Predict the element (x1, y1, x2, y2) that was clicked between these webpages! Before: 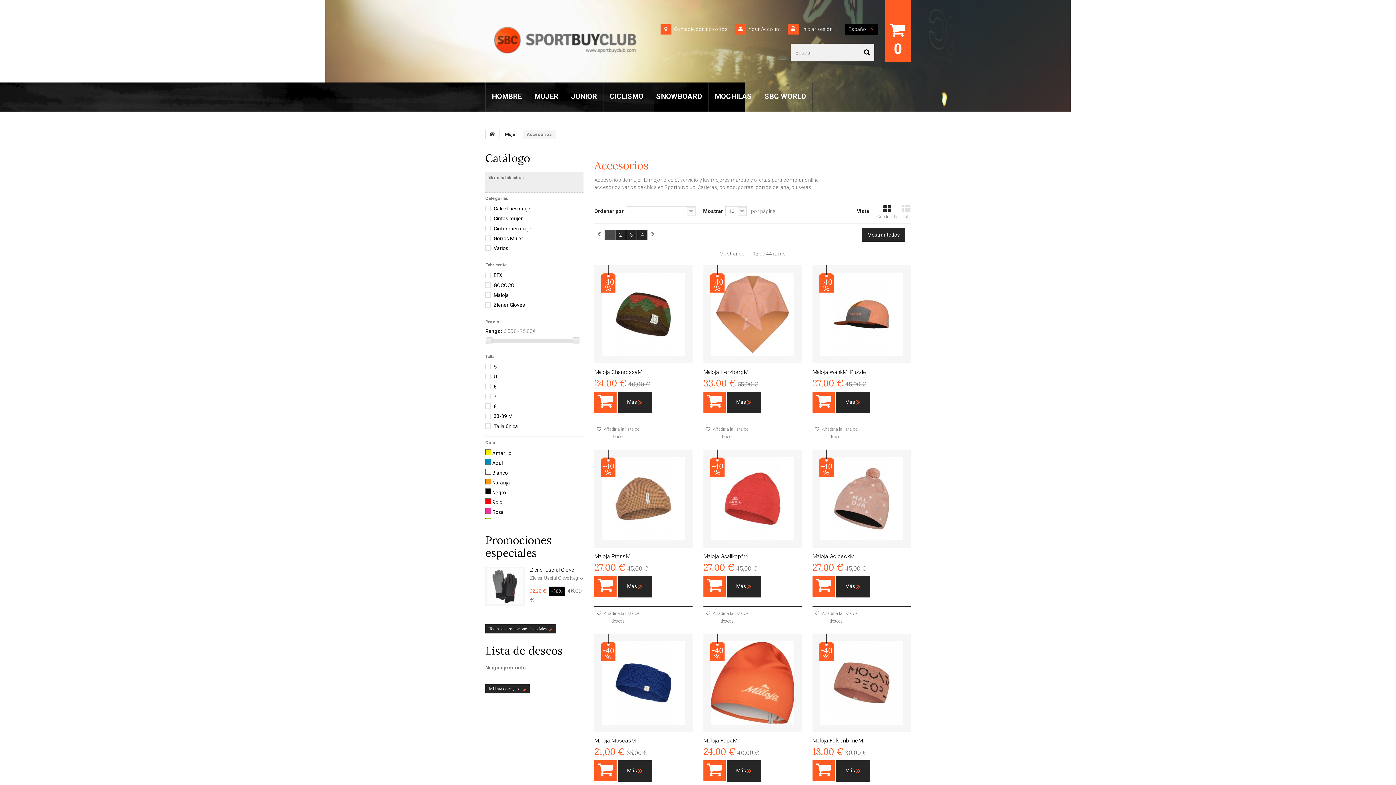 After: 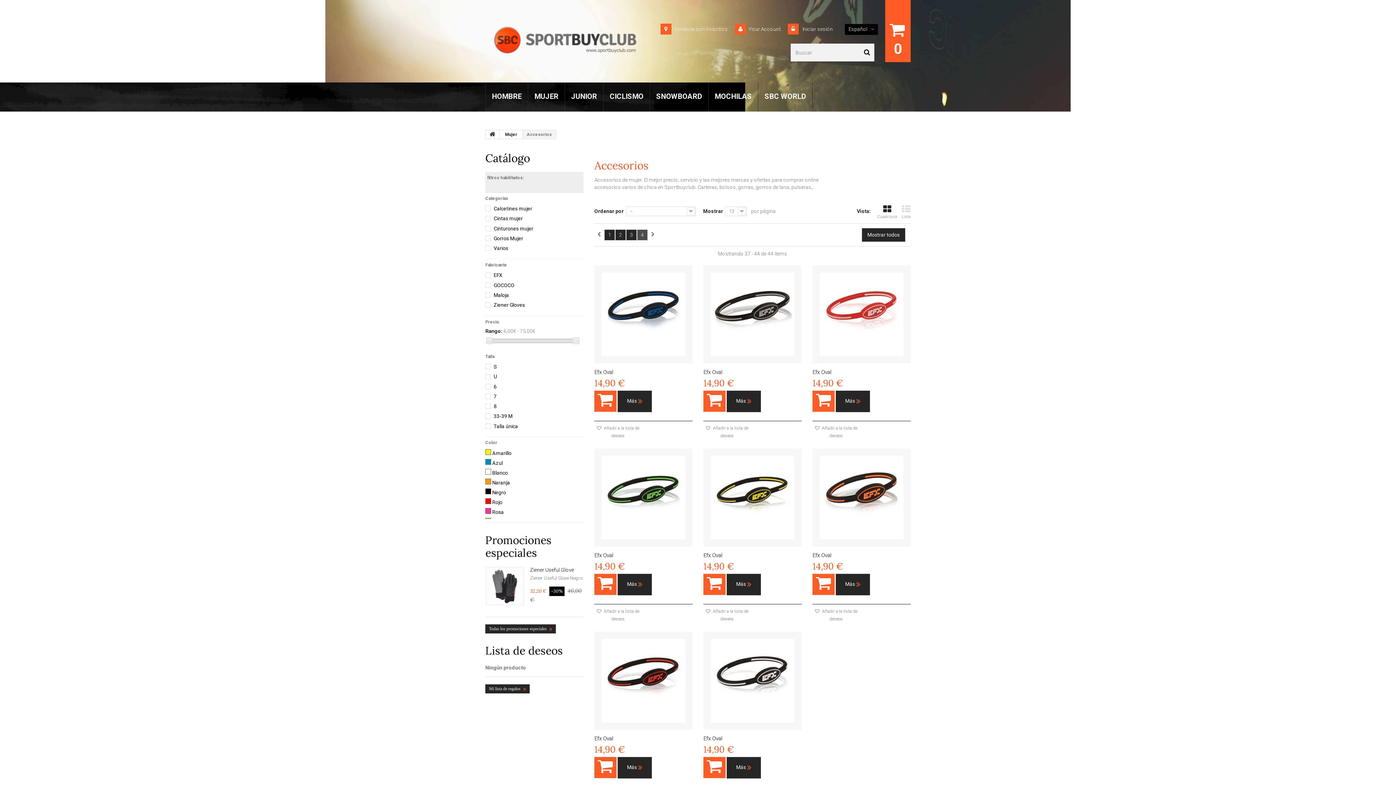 Action: label: 4 bbox: (637, 229, 647, 240)